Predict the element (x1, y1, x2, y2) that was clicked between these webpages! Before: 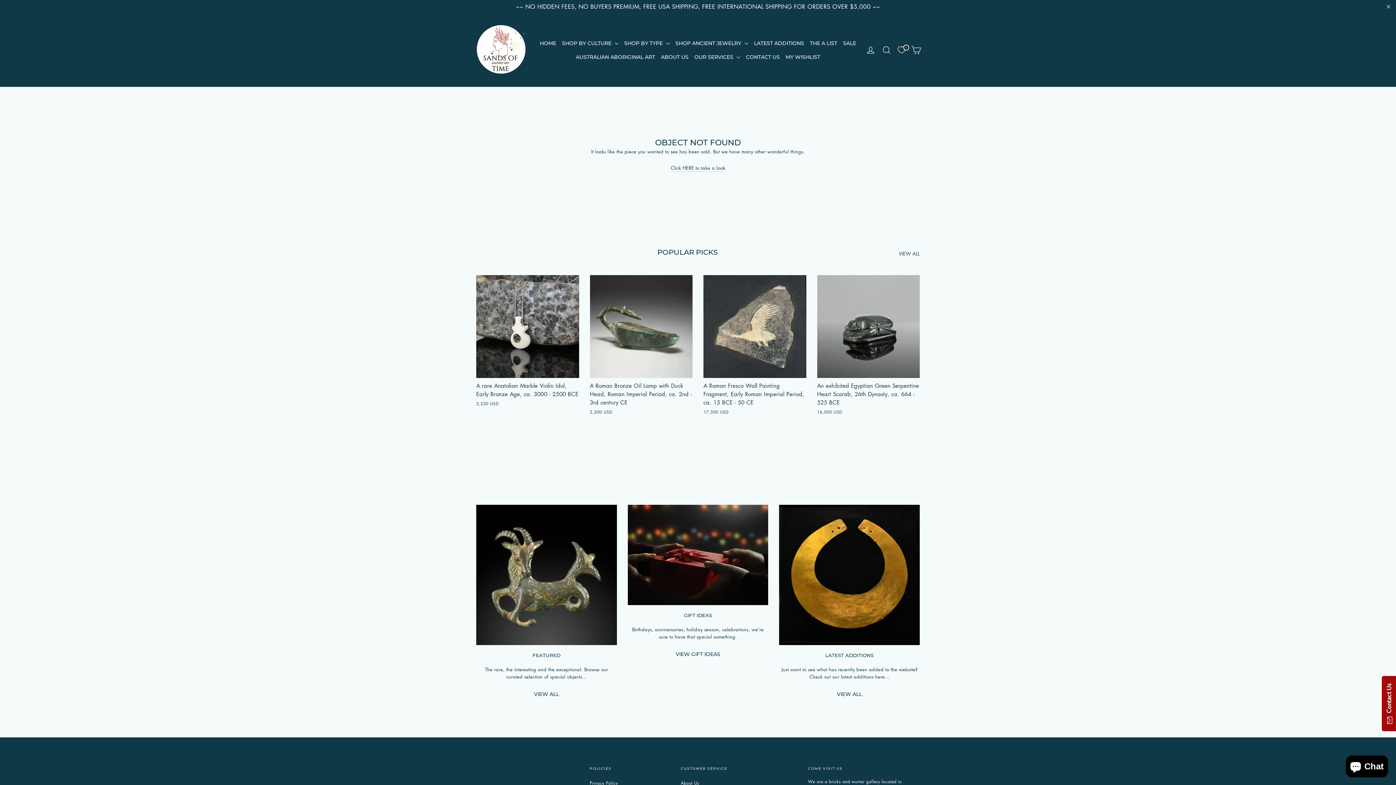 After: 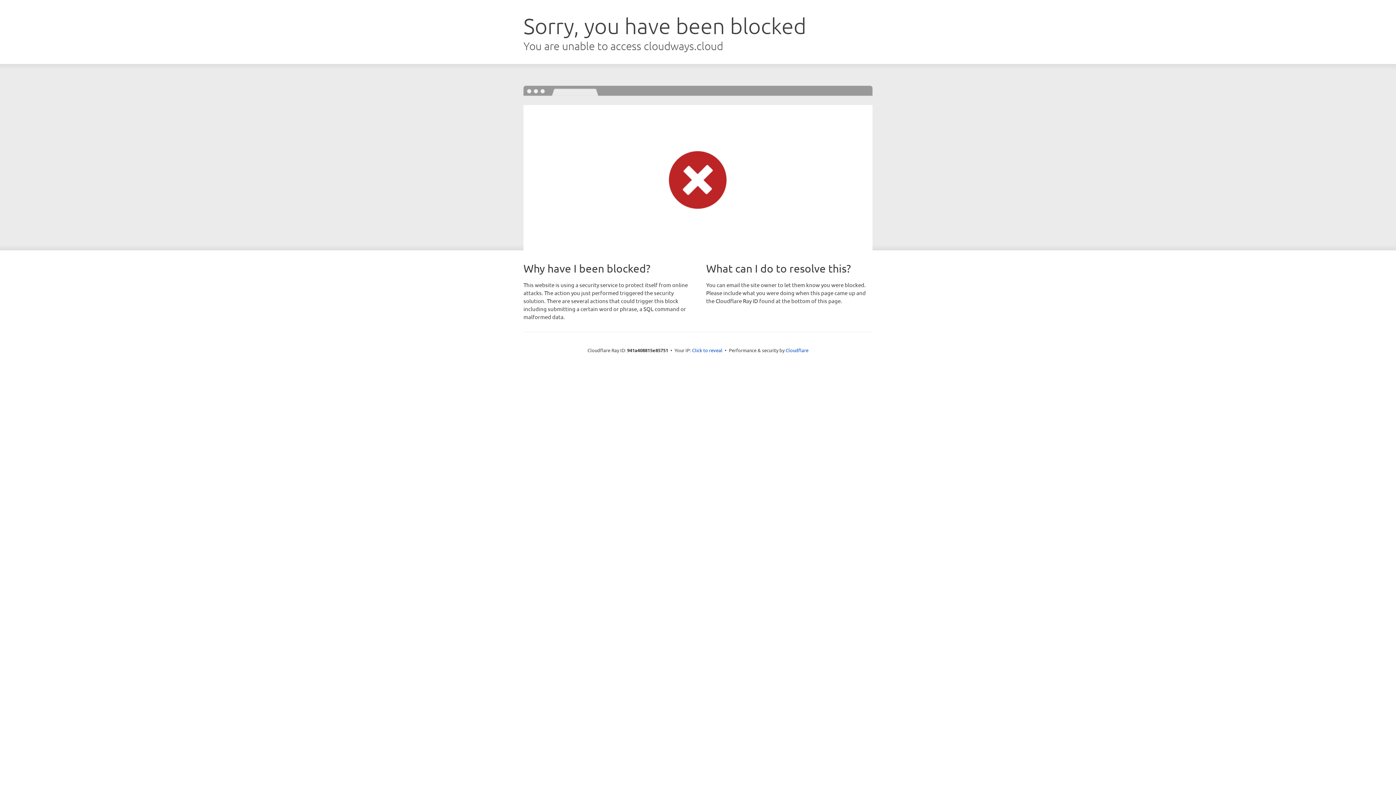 Action: label: MY WISHLIST bbox: (782, 50, 823, 63)